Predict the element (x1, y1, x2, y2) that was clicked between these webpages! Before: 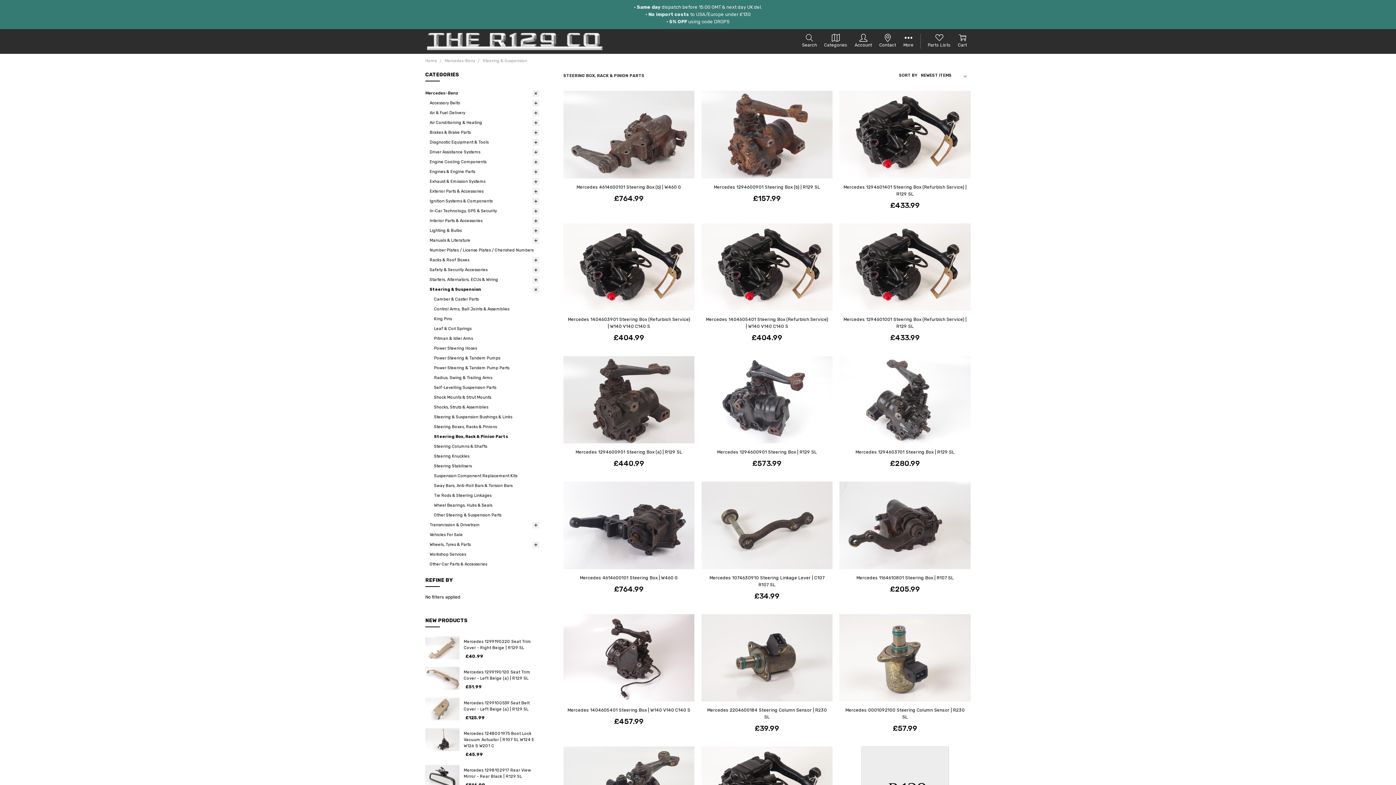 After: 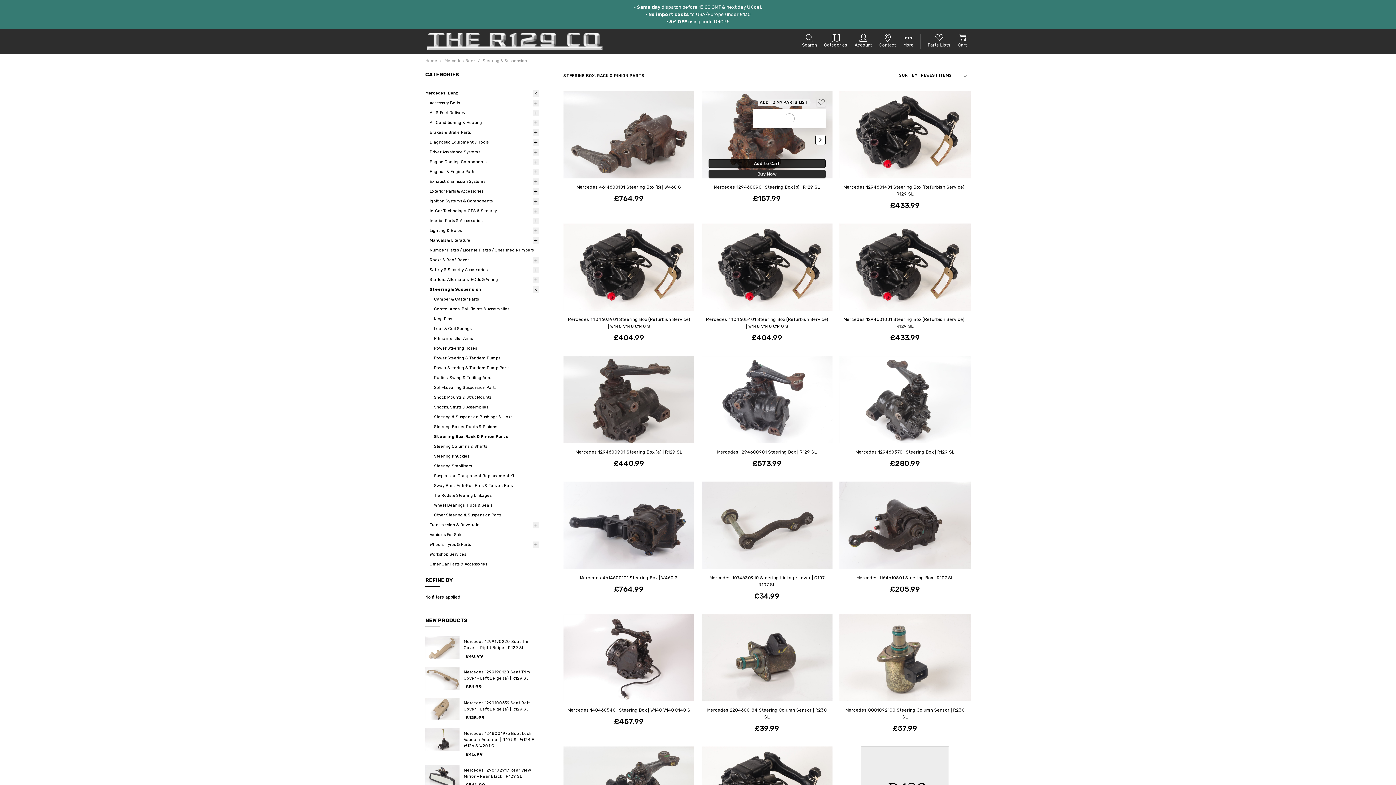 Action: label: ADD TO MY PARTS LIST bbox: (817, 98, 825, 106)